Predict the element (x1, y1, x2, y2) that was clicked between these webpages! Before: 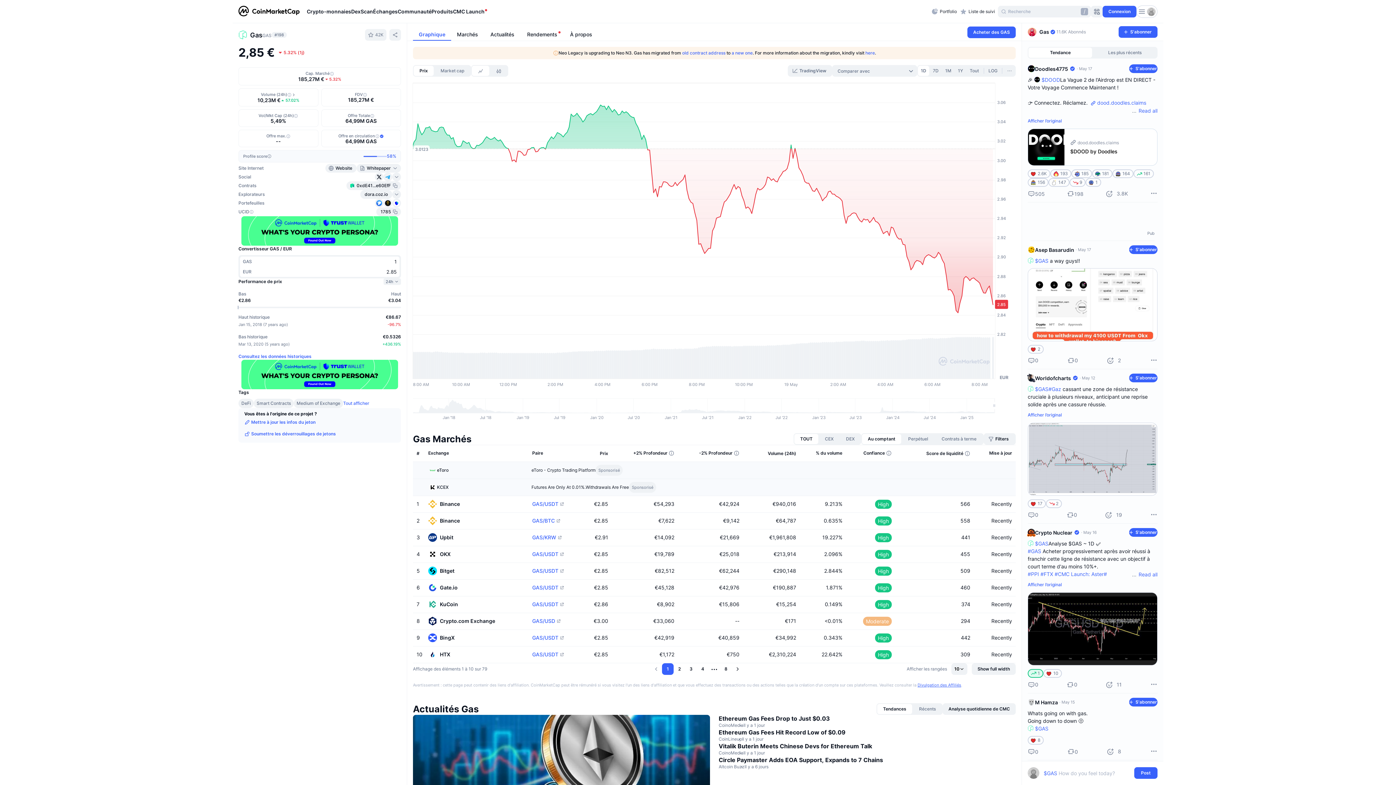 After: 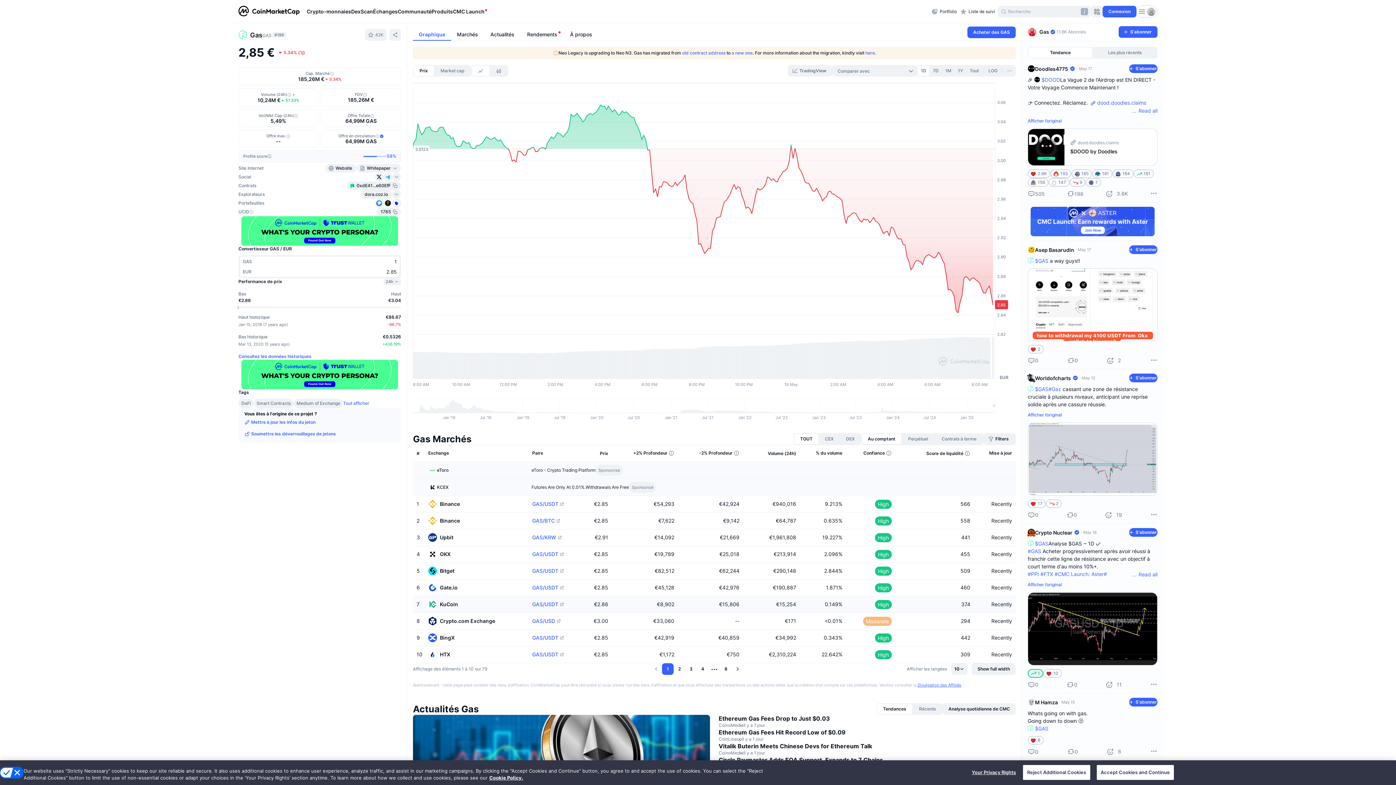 Action: bbox: (532, 430, 558, 436) label: GAS/USDT